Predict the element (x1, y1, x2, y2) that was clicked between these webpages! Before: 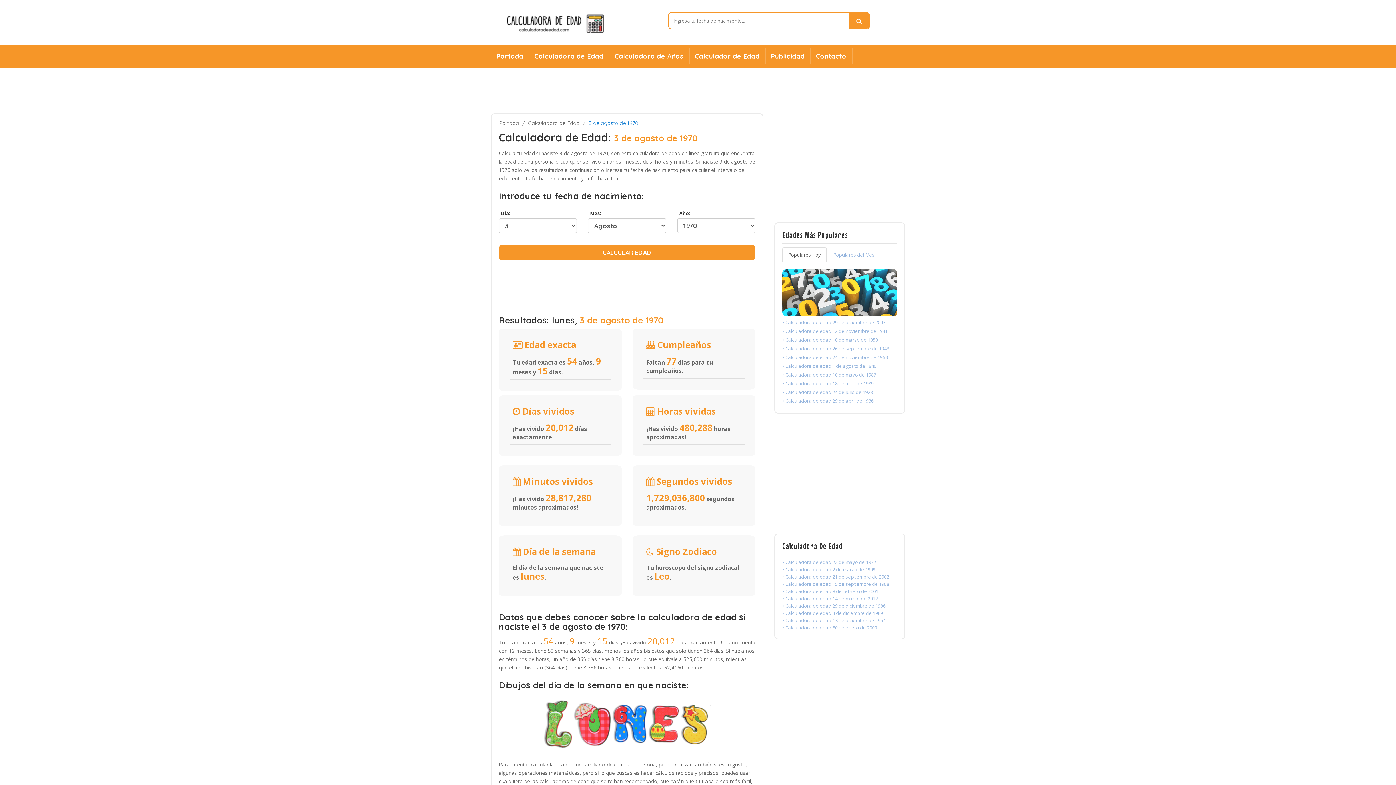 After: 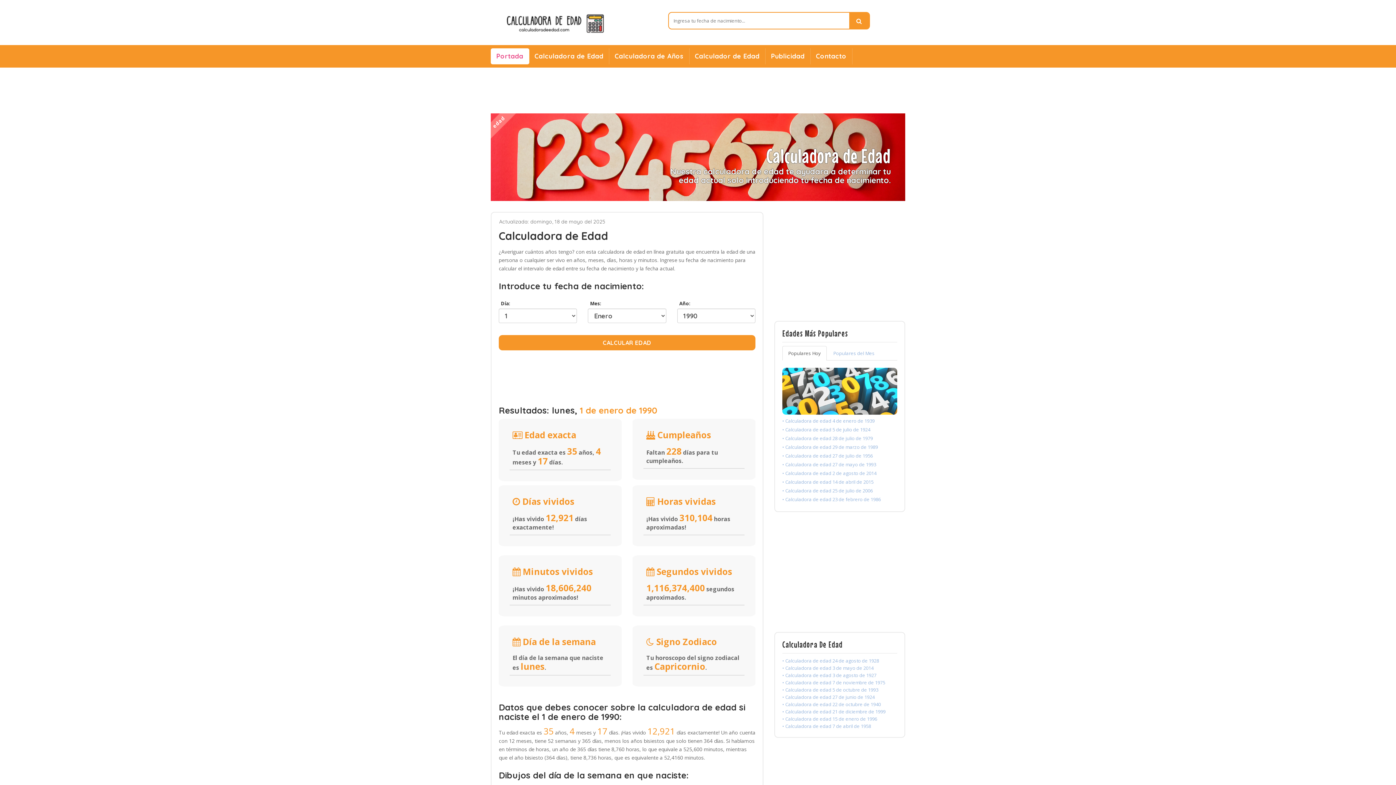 Action: bbox: (490, 48, 529, 64) label: Portada